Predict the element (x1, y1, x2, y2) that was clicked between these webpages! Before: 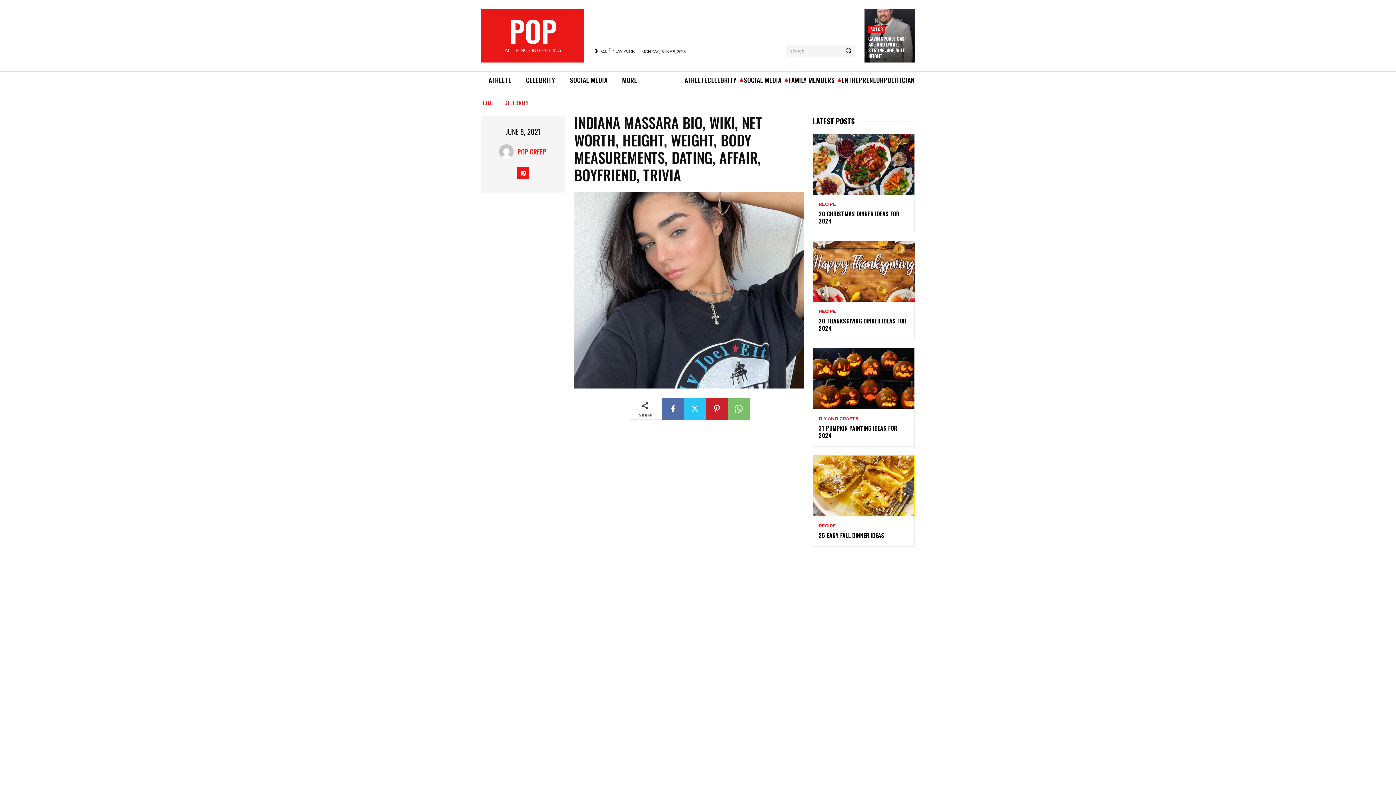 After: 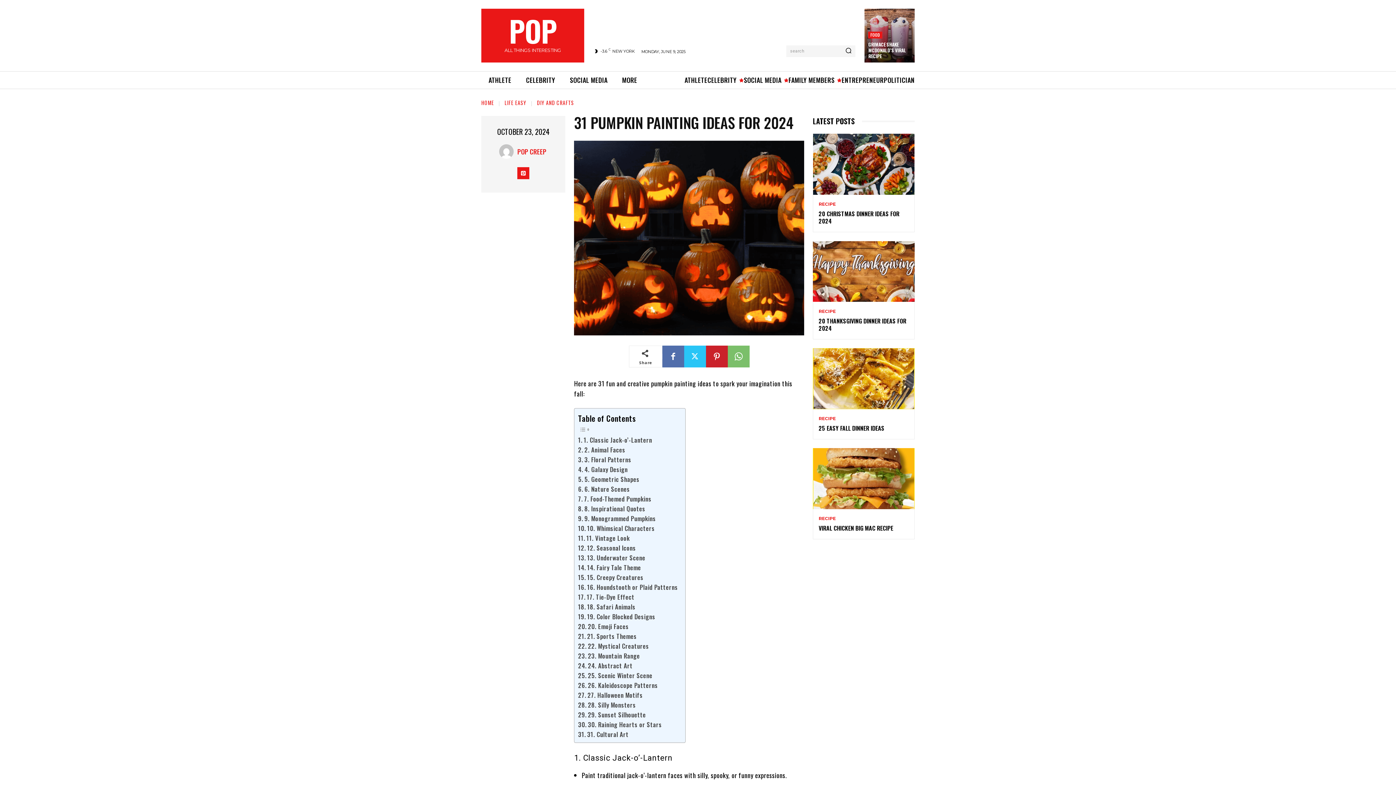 Action: bbox: (813, 348, 914, 409)